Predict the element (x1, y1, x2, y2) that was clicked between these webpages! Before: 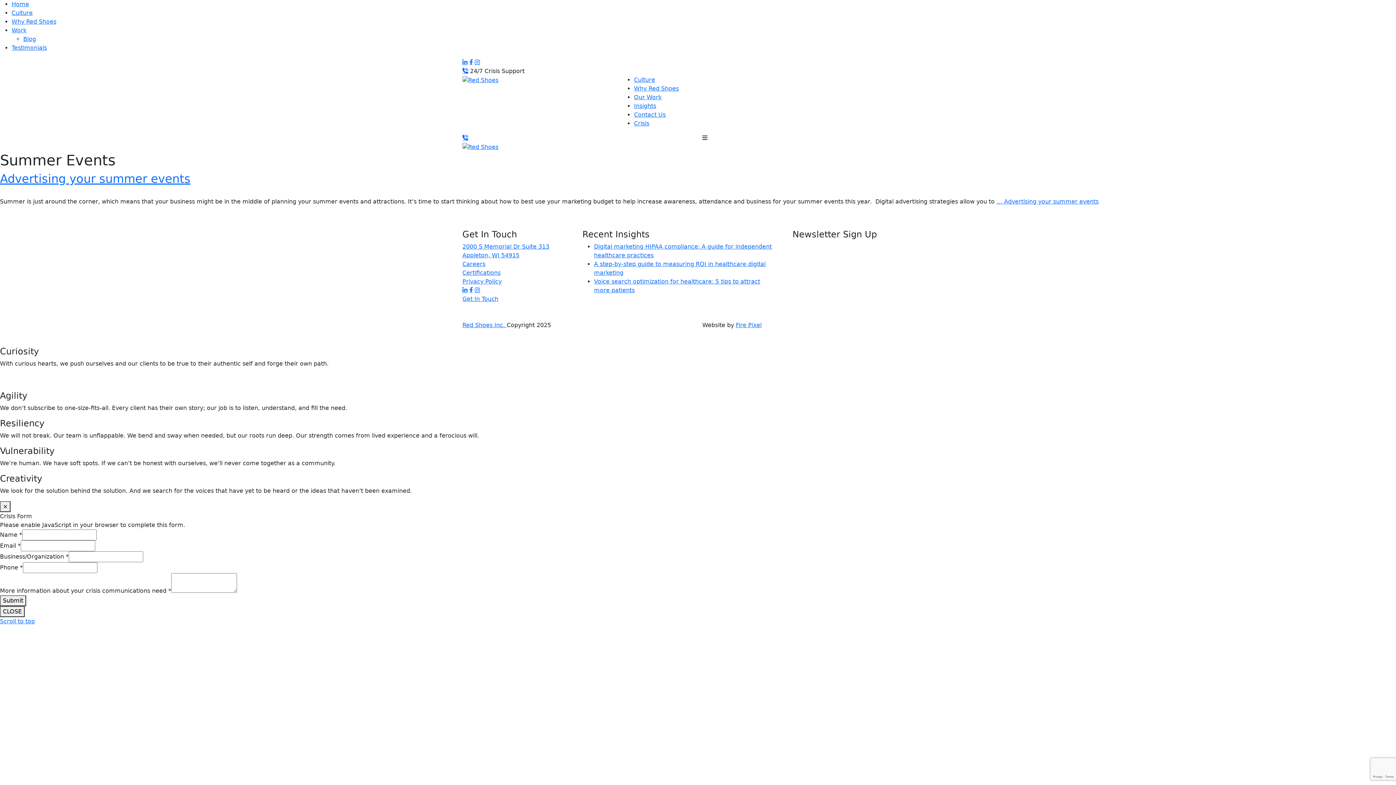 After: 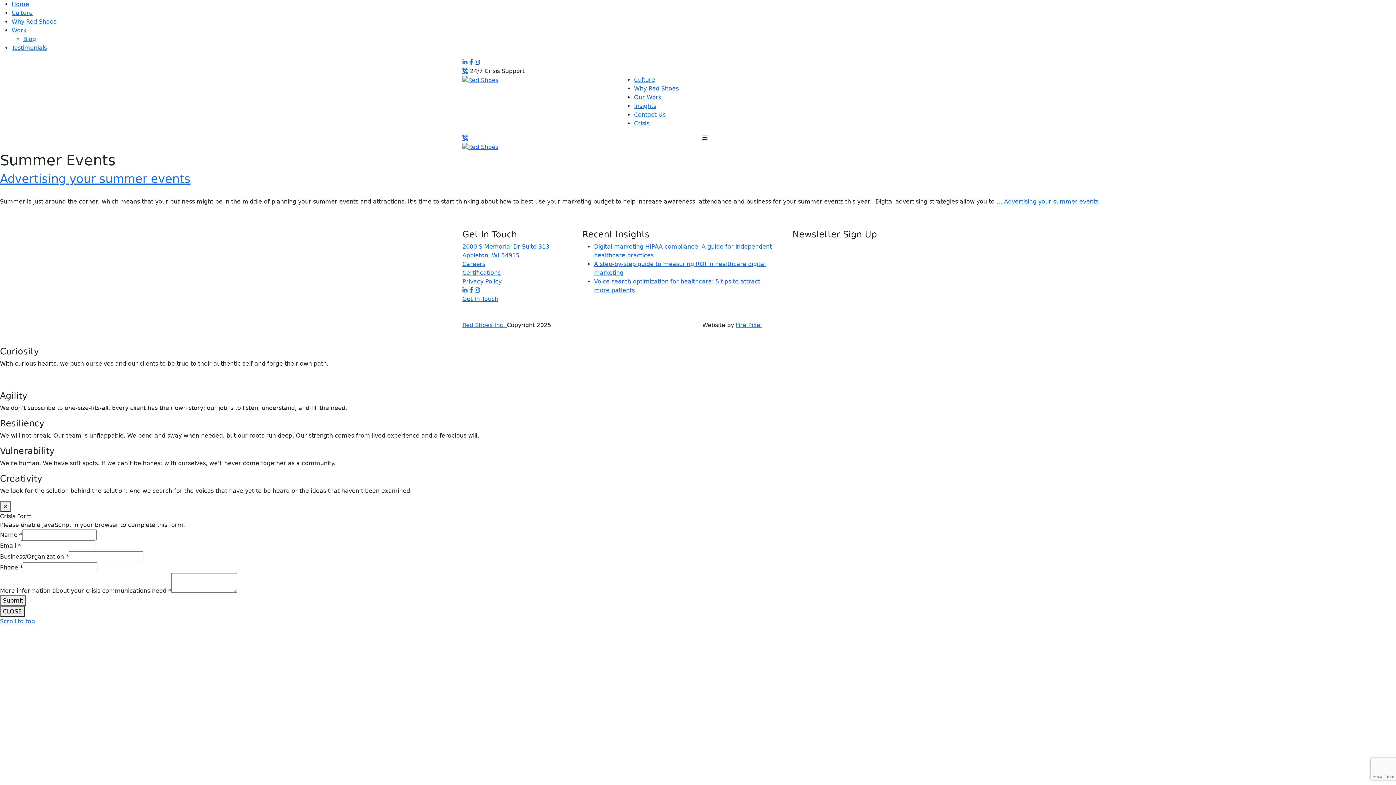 Action: bbox: (474, 59, 480, 65)